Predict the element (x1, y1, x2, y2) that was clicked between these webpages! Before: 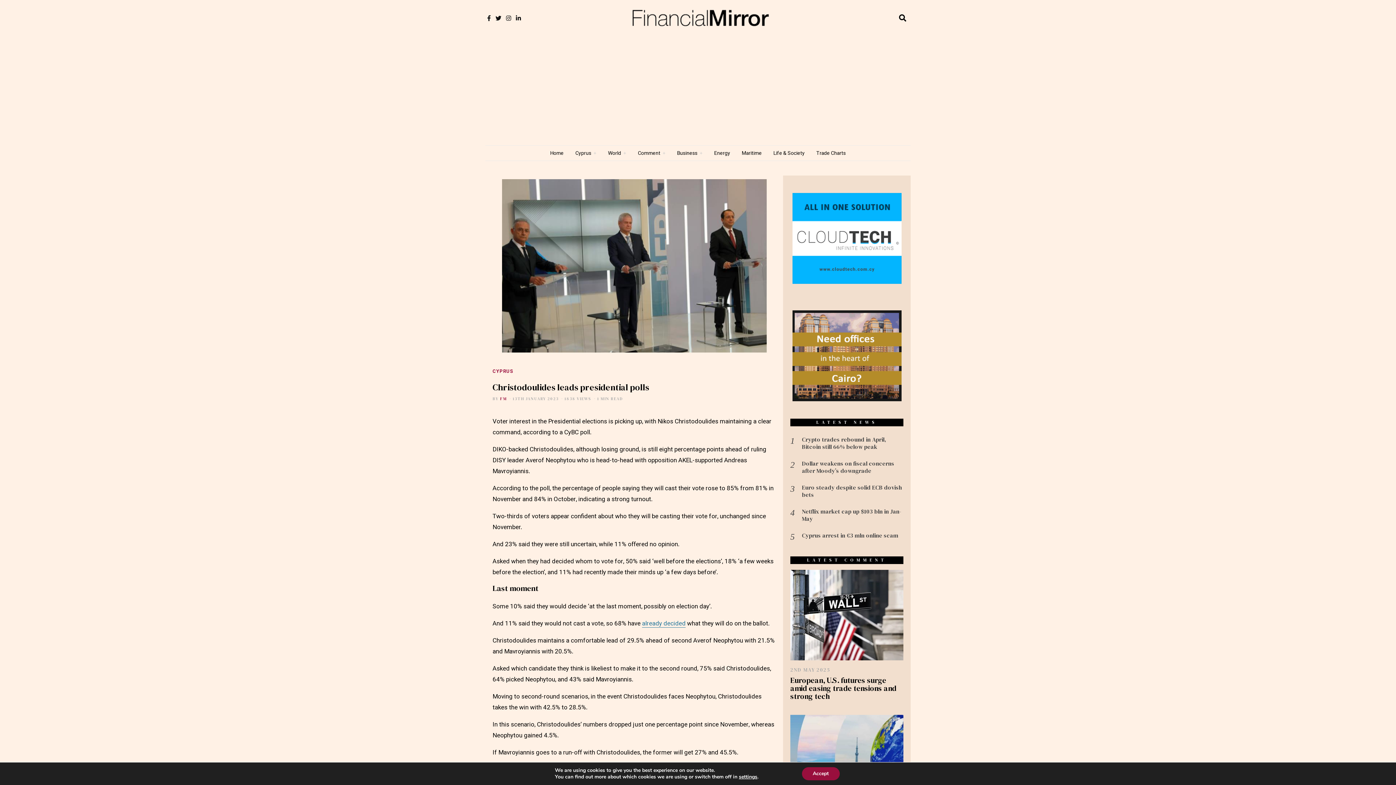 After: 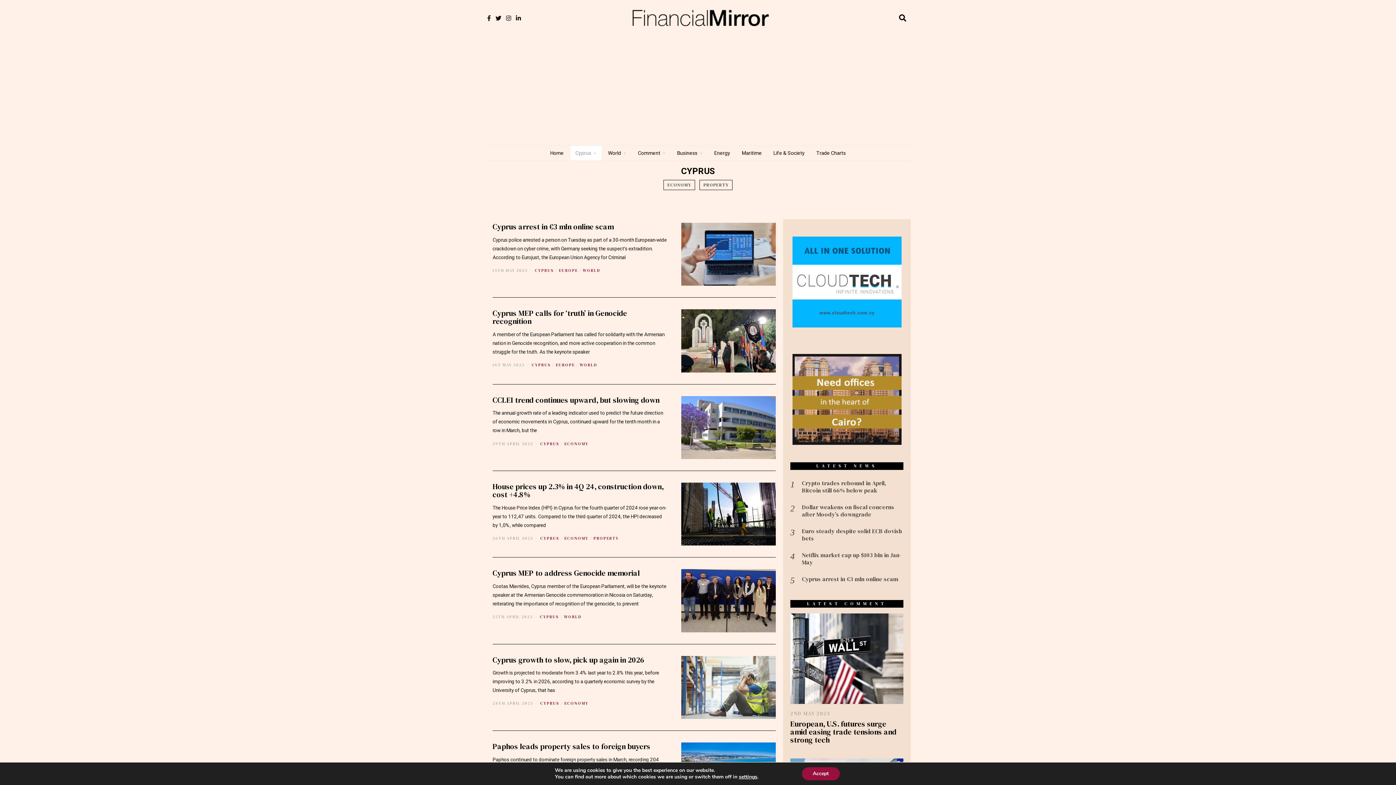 Action: label: CYPRUS bbox: (492, 368, 513, 375)